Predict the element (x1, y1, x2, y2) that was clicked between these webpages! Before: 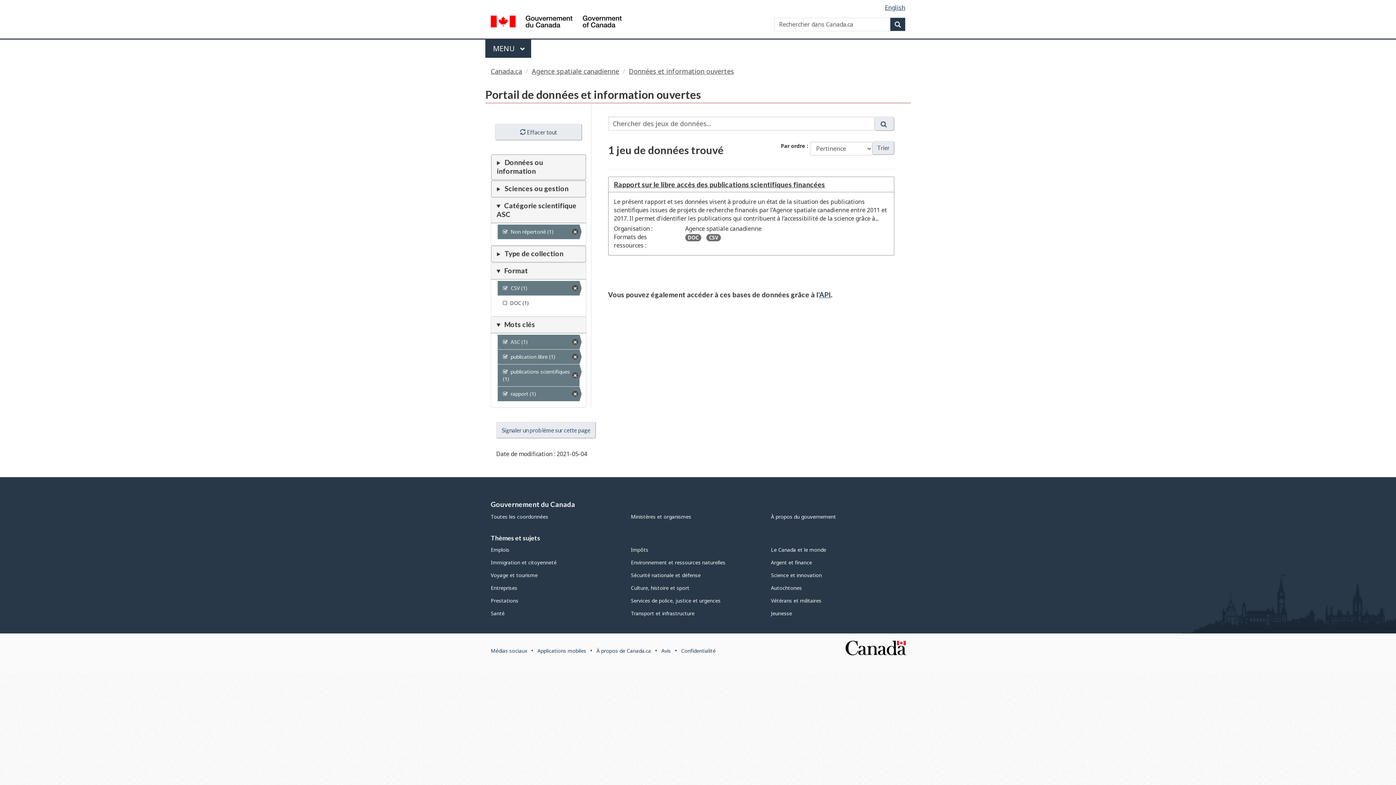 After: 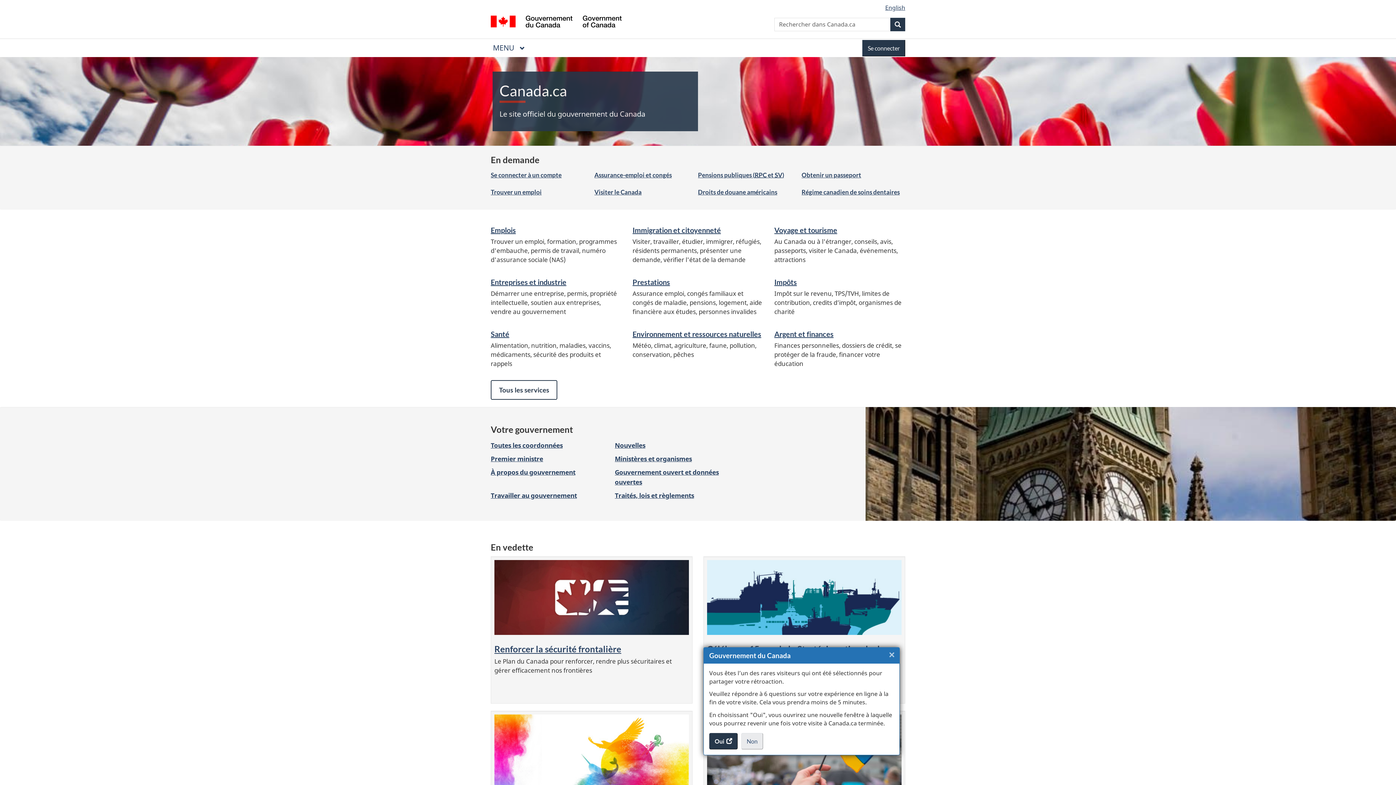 Action: label: Canada.ca bbox: (490, 66, 522, 75)